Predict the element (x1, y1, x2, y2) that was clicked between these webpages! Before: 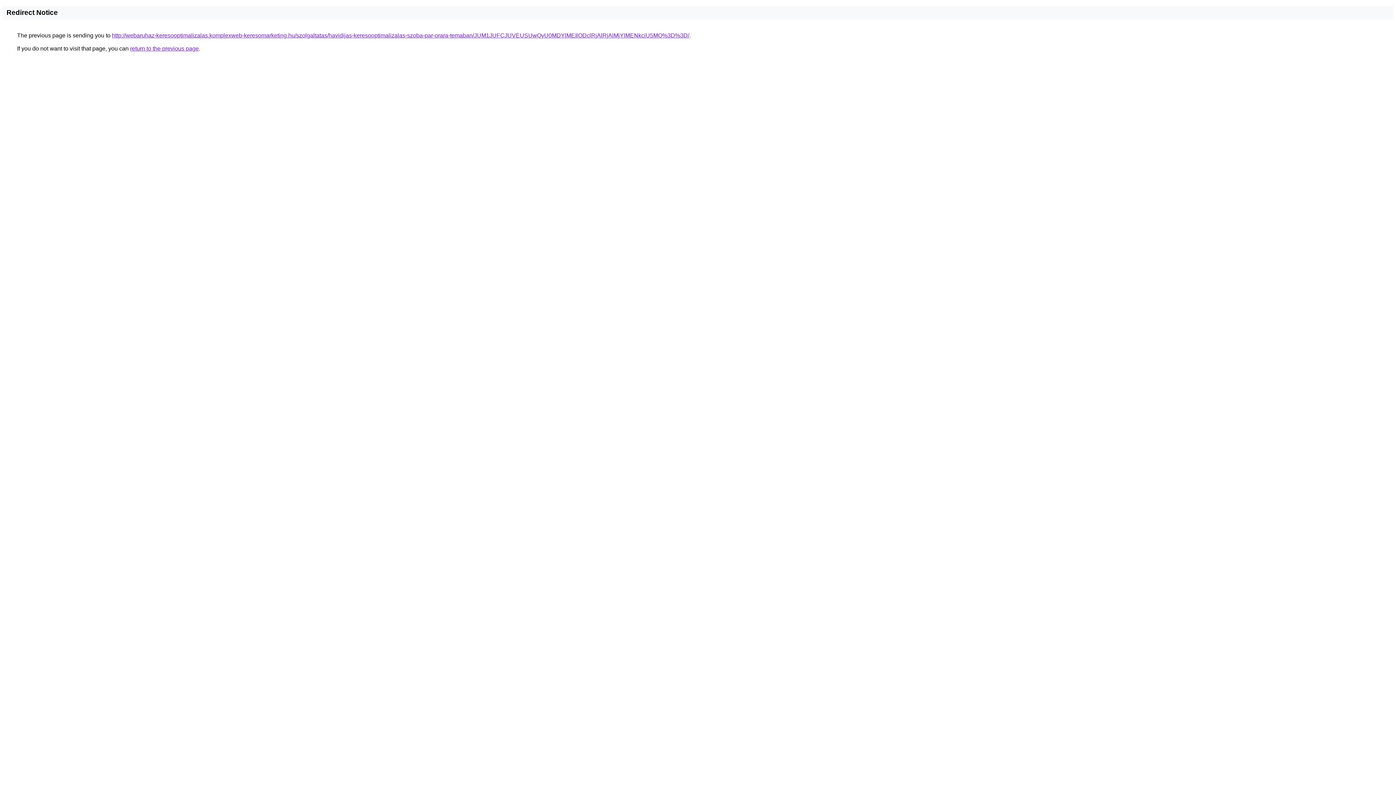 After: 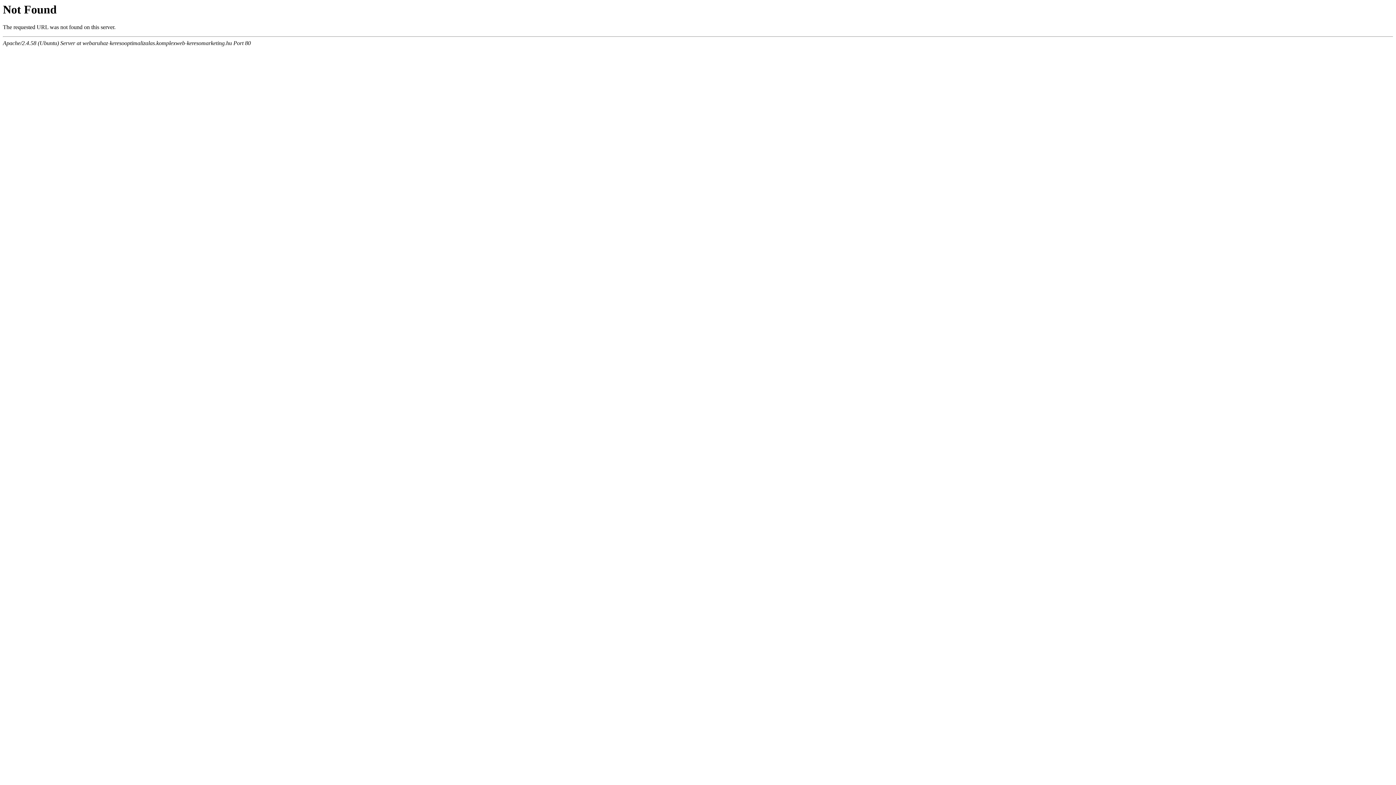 Action: bbox: (112, 32, 689, 38) label: http://webaruhaz-keresooptimalizalas.komplexweb-keresomarketing.hu/szolgaltatas/havidijas-keresooptimalizalas-szoba-par-orara-temaban/JUM1JUFCJUVEUSUwQyU0MDYlMEIlODclRjAlRjAlMjYlMENkciU5MQ%3D%3D/